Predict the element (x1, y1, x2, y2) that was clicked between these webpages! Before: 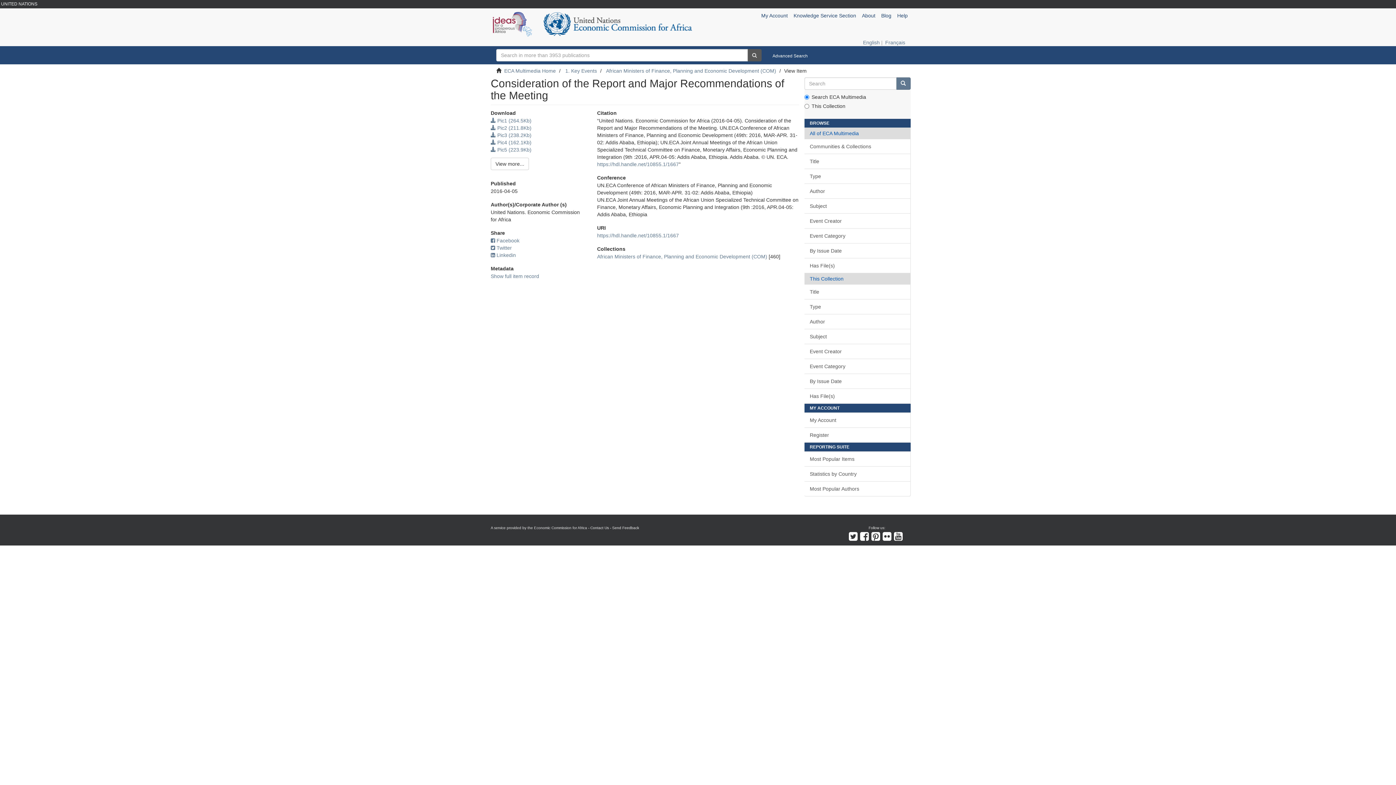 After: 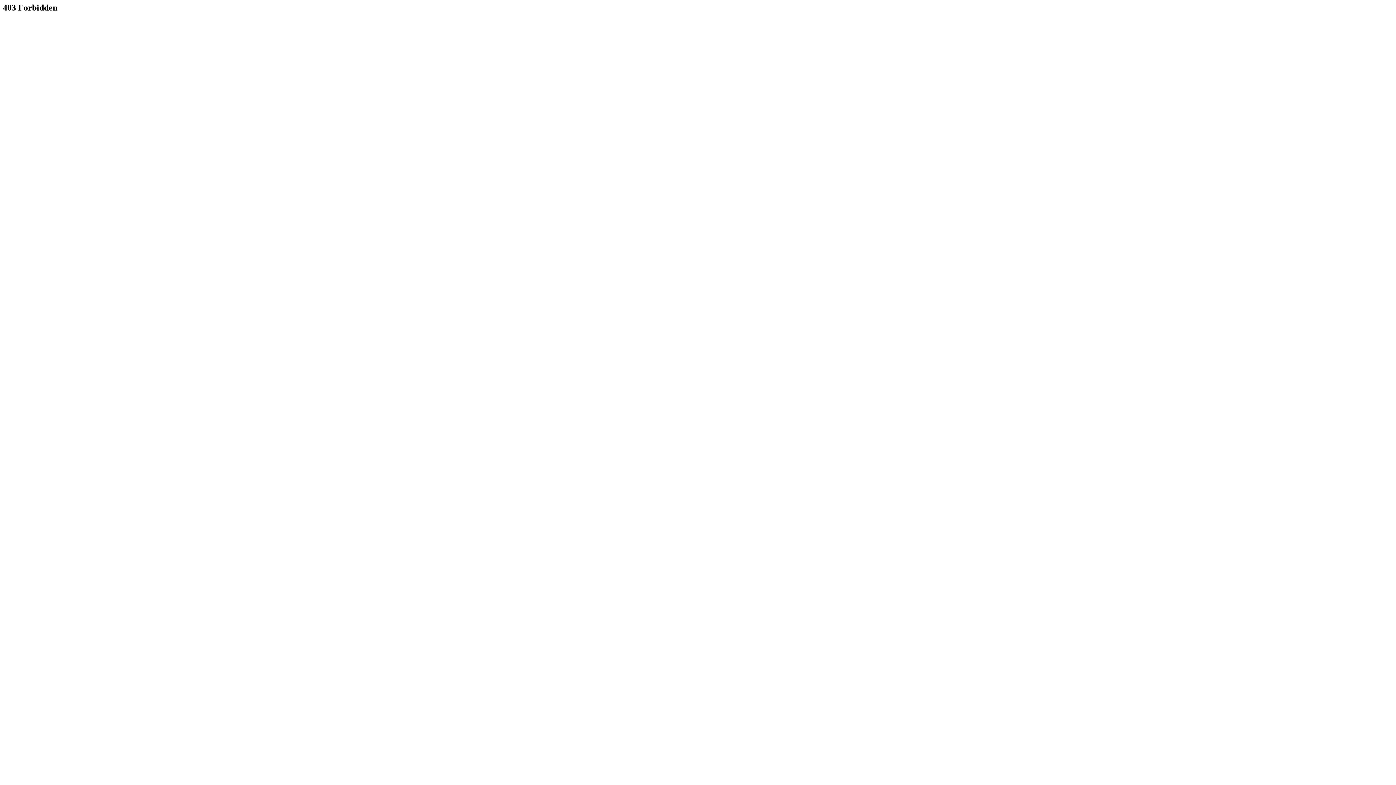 Action: label: Statistics by Country bbox: (804, 466, 910, 481)